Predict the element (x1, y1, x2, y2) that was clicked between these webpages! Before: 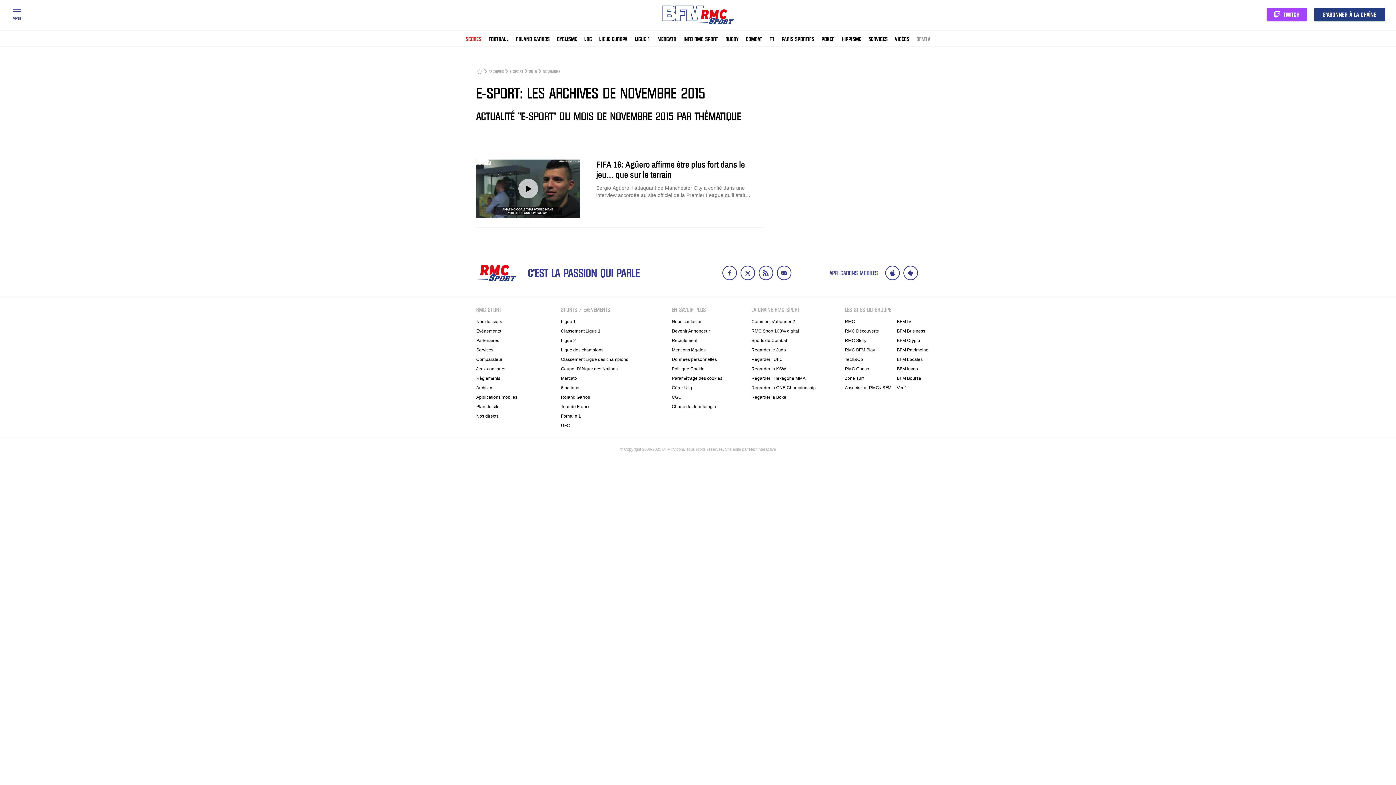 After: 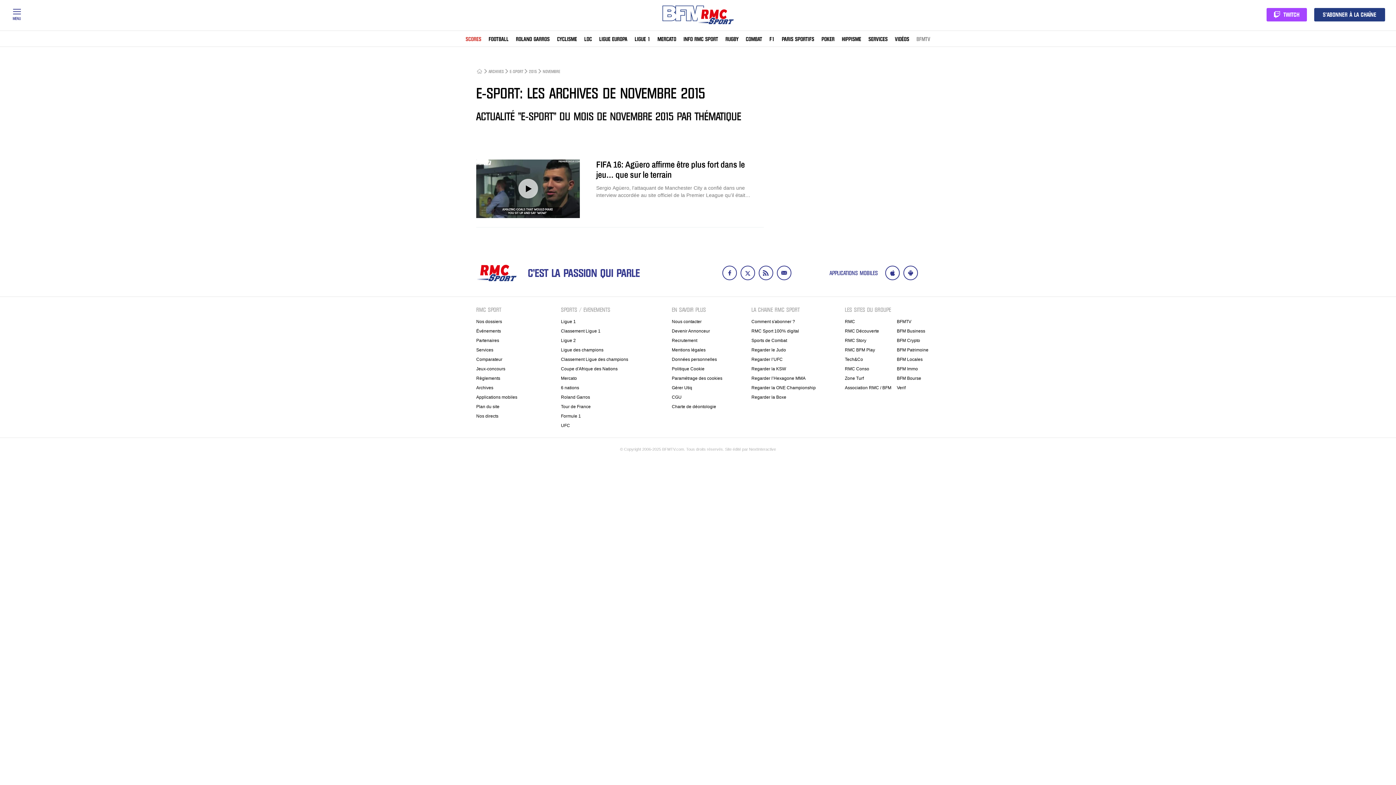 Action: label: TWITCH bbox: (1266, 8, 1307, 21)